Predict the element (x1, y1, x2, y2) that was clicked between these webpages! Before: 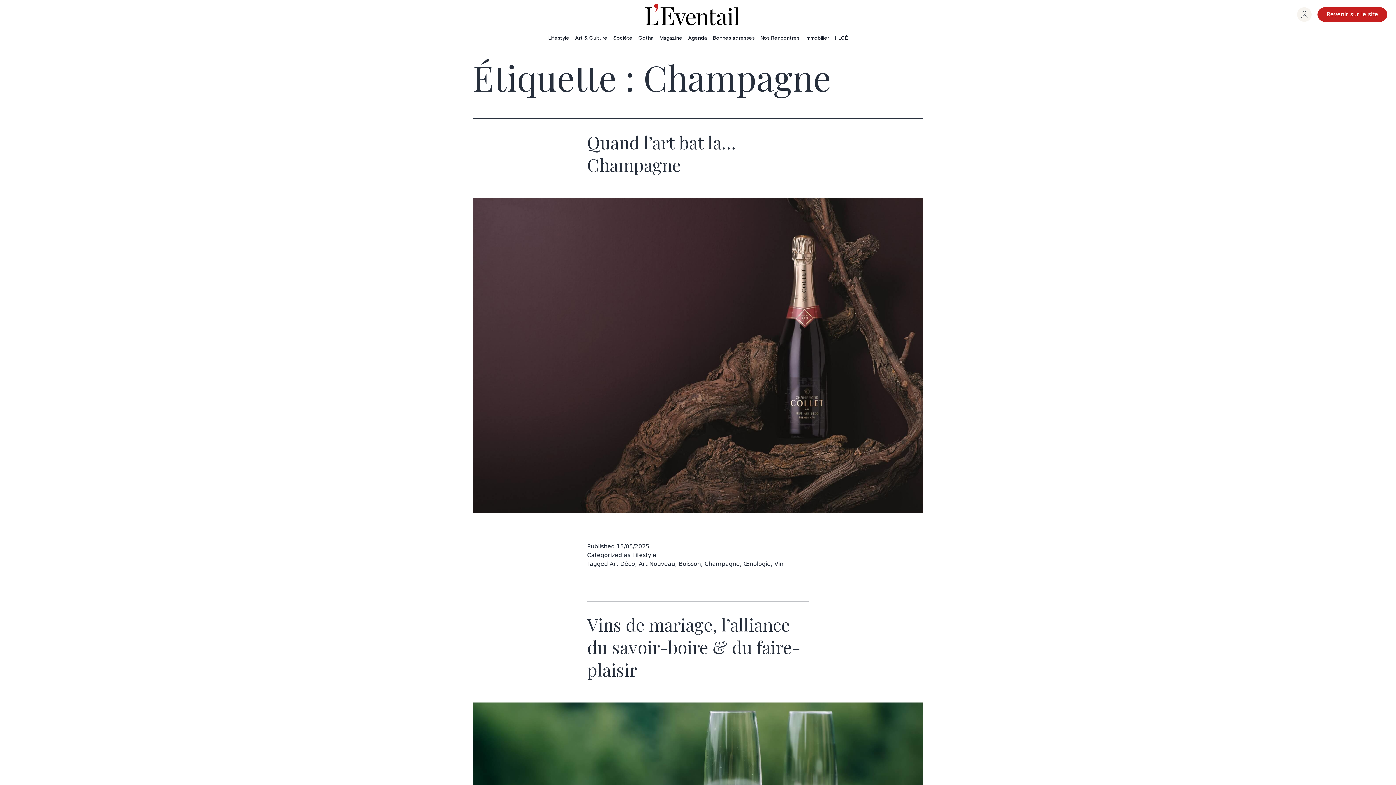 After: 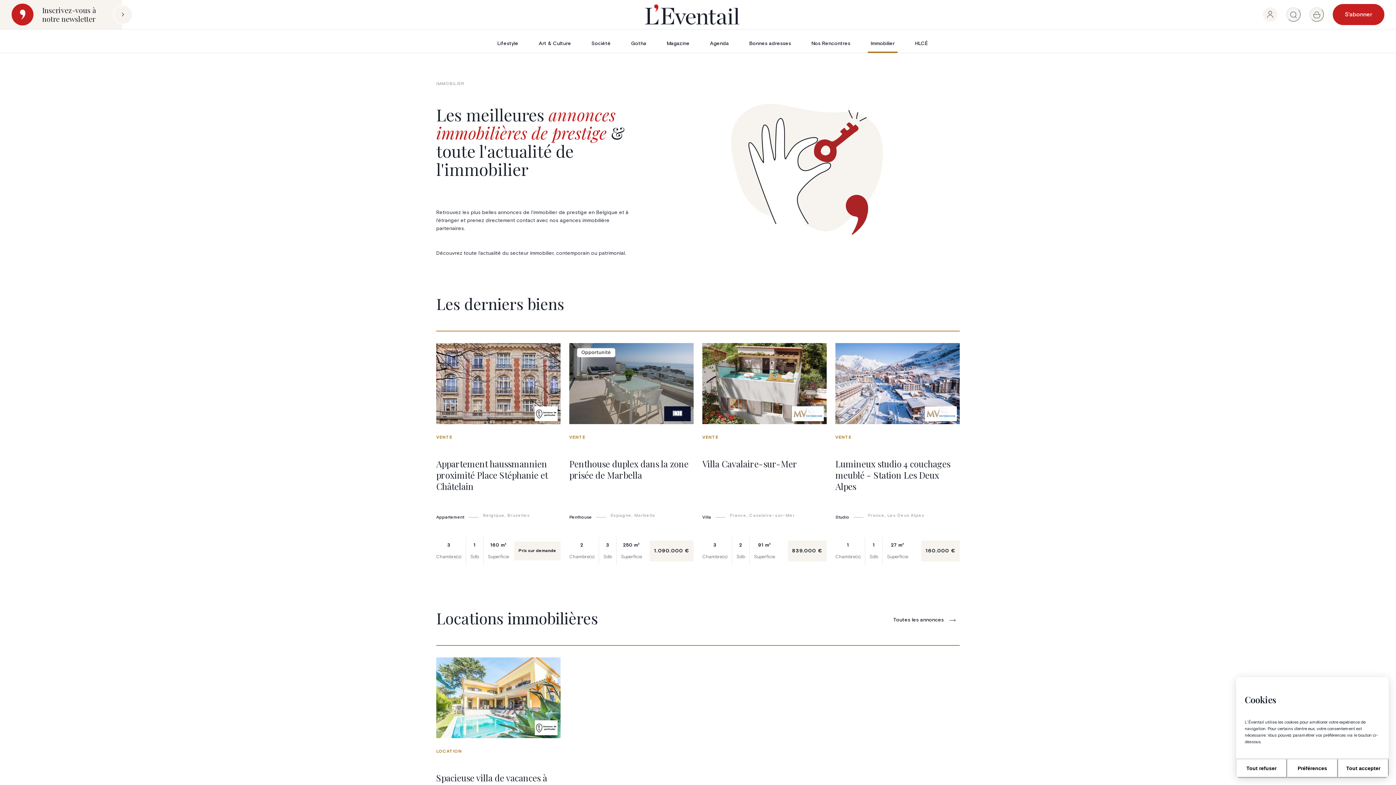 Action: bbox: (802, 34, 832, 41) label: Immobilier